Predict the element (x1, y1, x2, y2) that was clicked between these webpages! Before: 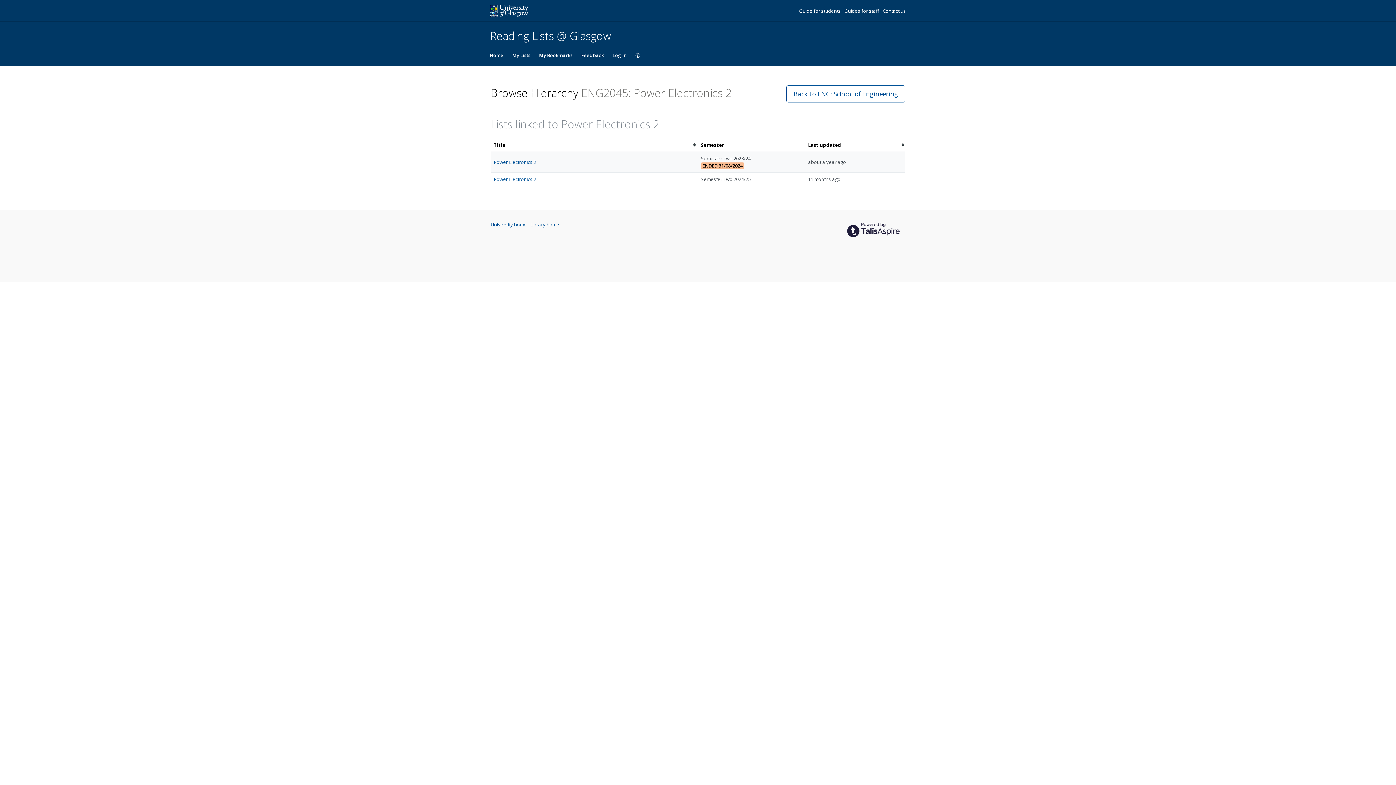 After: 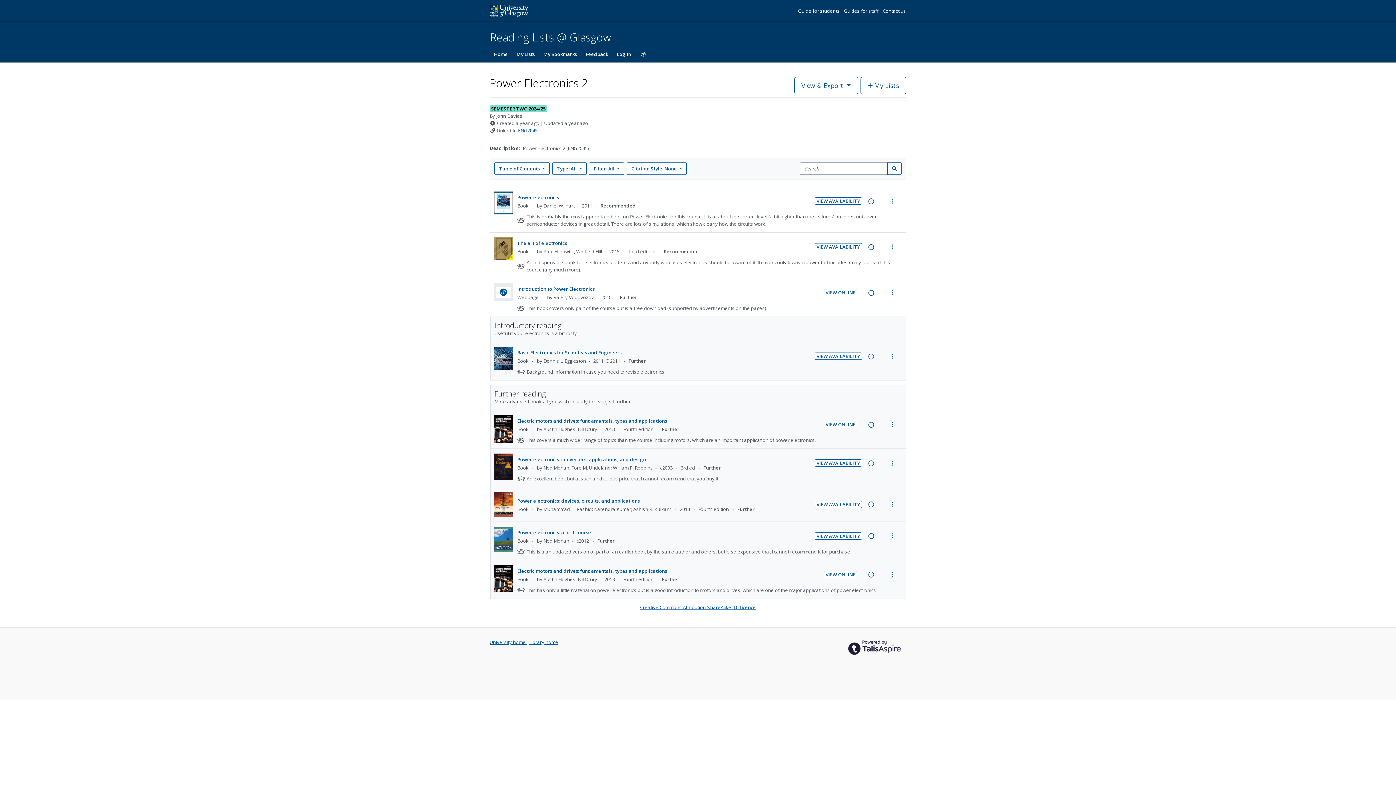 Action: bbox: (493, 175, 536, 182) label: Power Electronics 2